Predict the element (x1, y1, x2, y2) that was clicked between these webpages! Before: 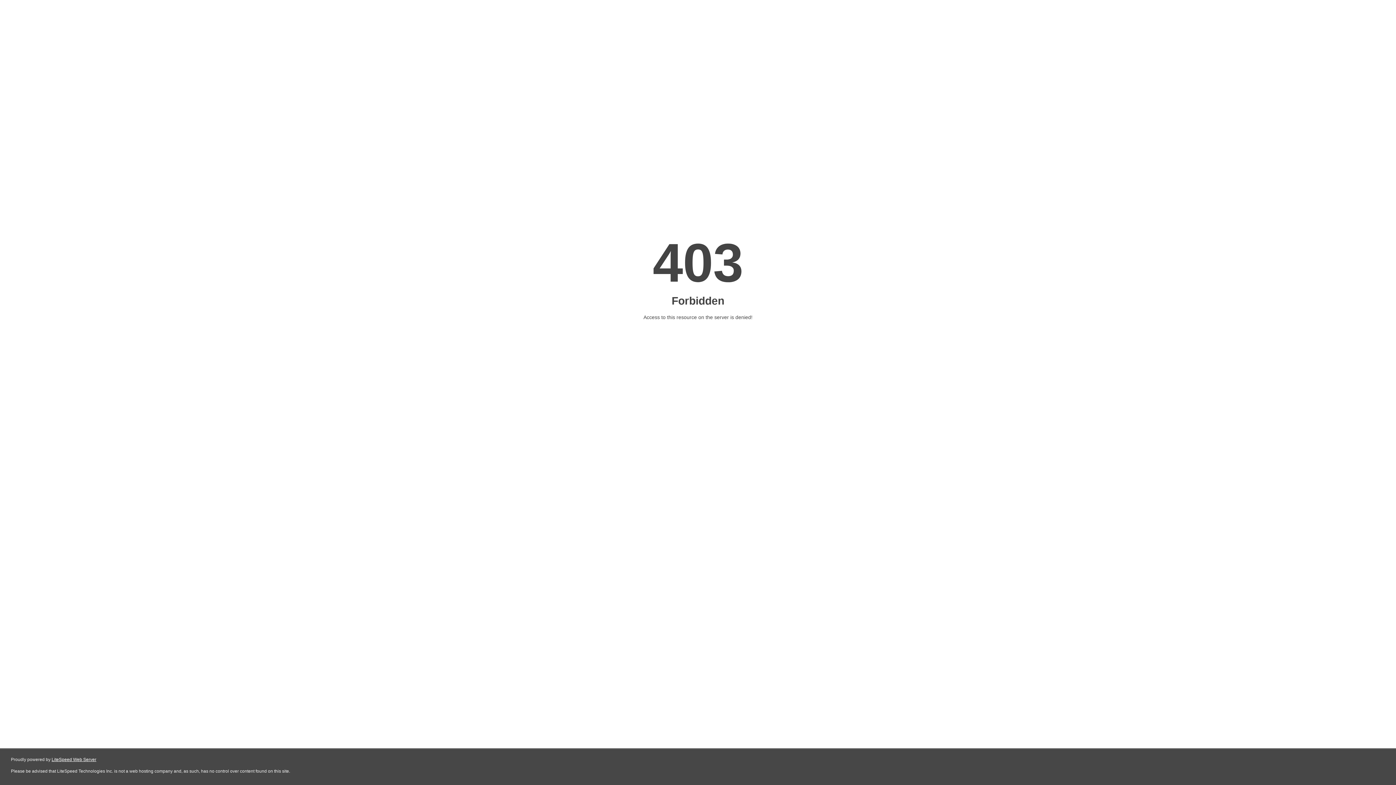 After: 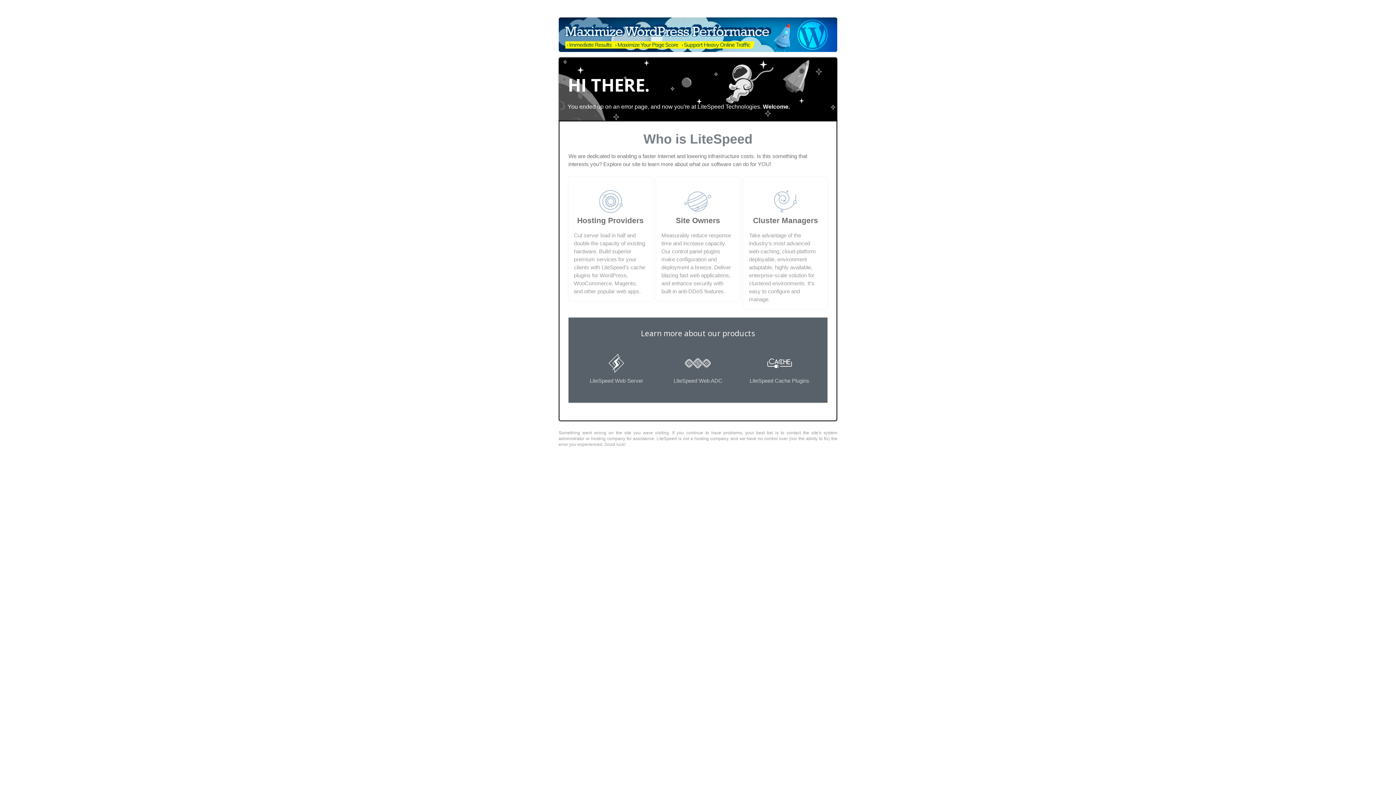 Action: bbox: (51, 757, 96, 762) label: LiteSpeed Web Server